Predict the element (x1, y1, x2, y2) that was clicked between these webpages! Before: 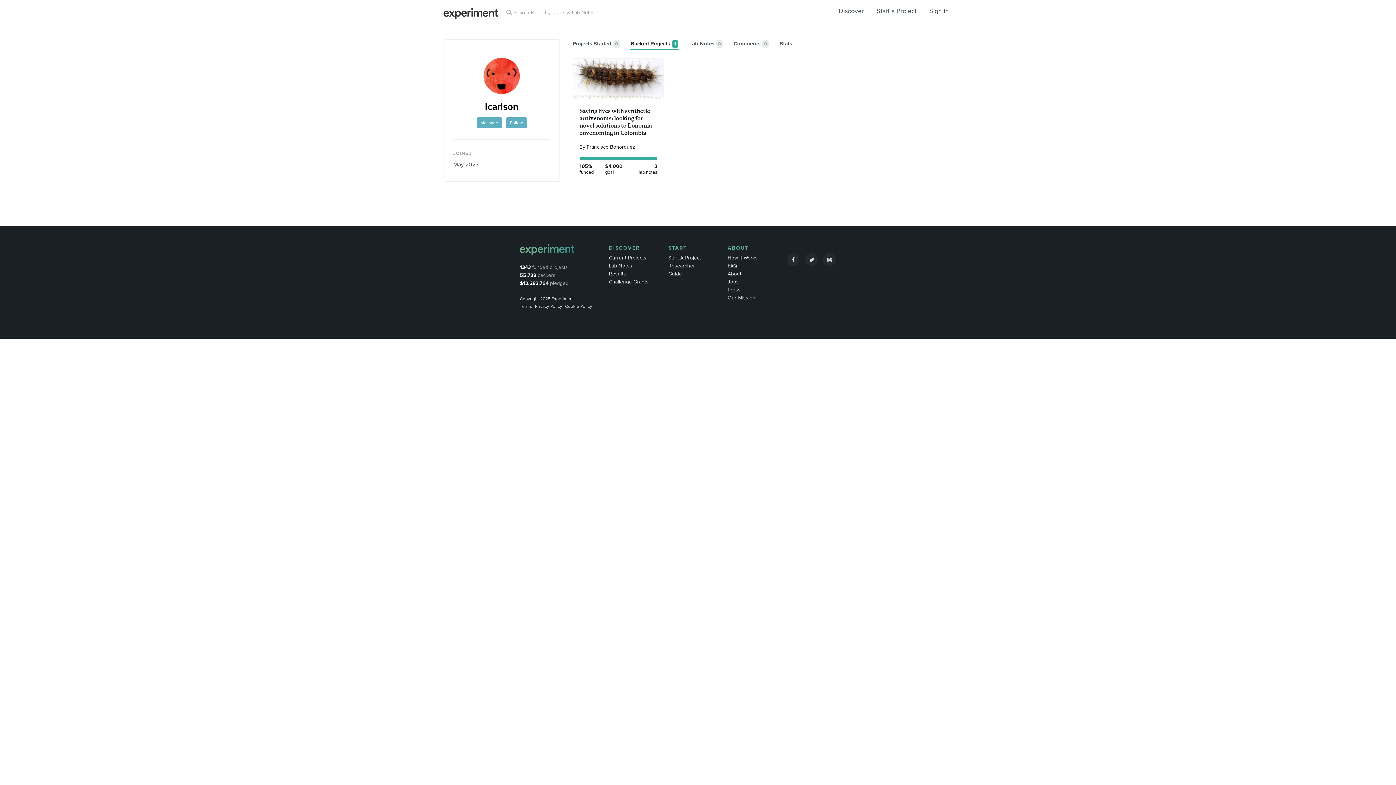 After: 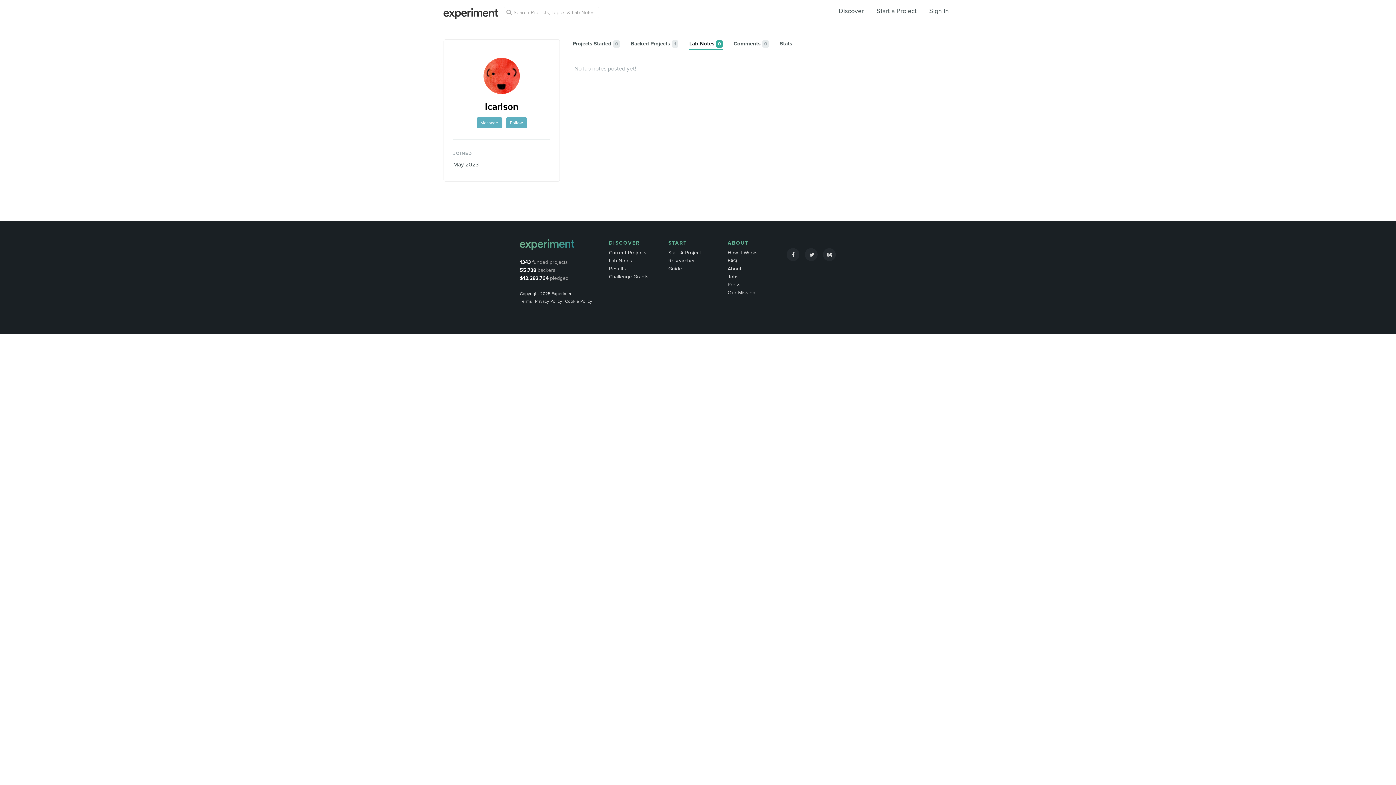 Action: bbox: (689, 40, 722, 47) label: Lab Notes0